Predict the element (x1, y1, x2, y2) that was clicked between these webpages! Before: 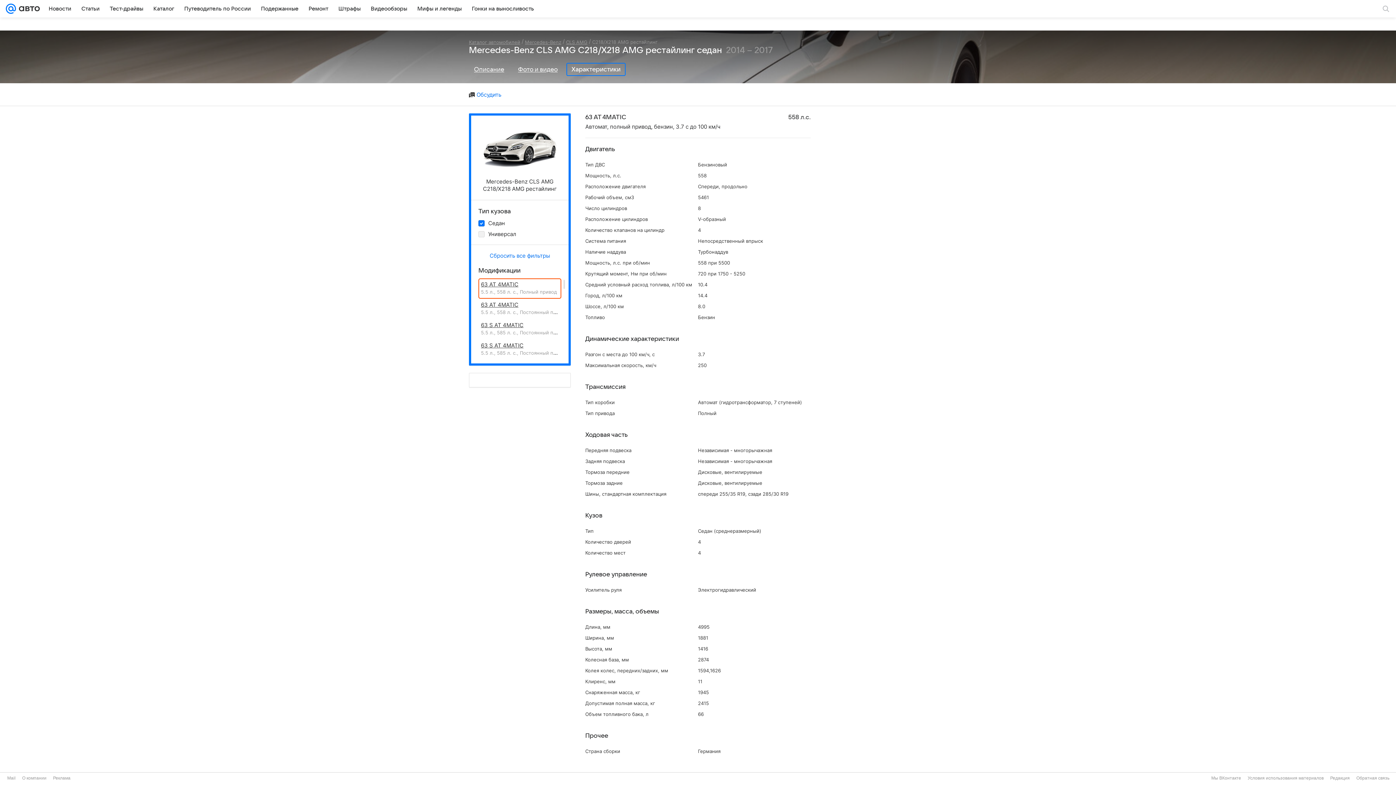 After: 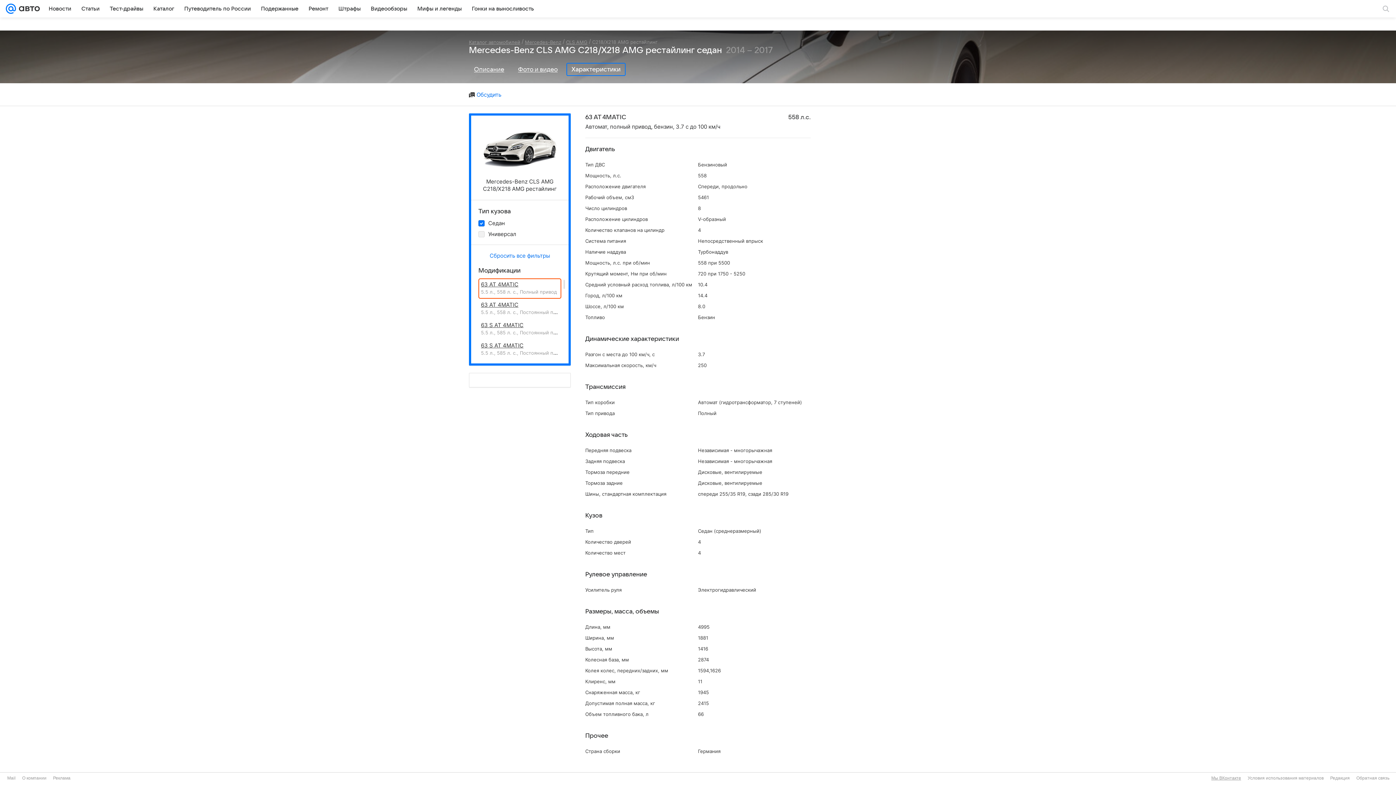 Action: bbox: (1211, 775, 1241, 781) label: Мы ВКонтакте